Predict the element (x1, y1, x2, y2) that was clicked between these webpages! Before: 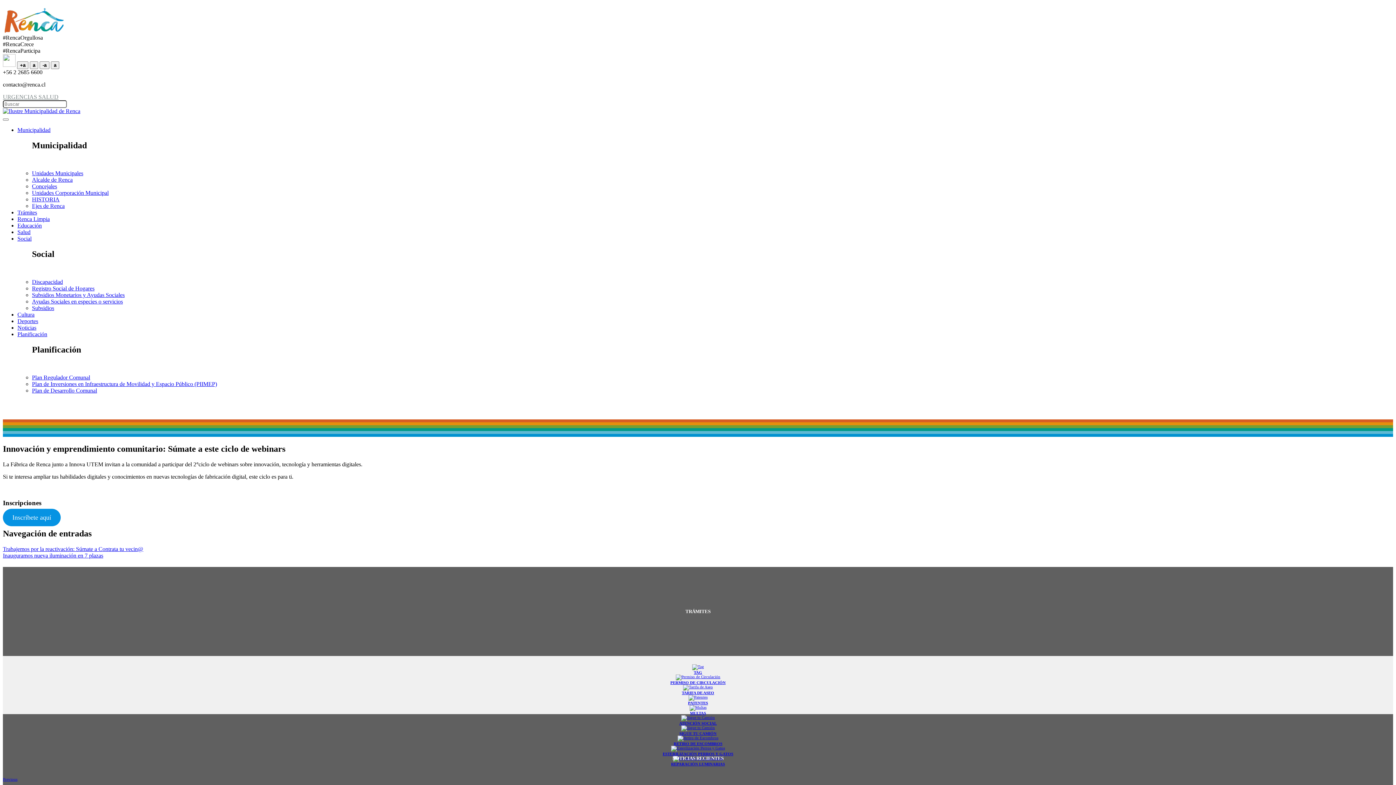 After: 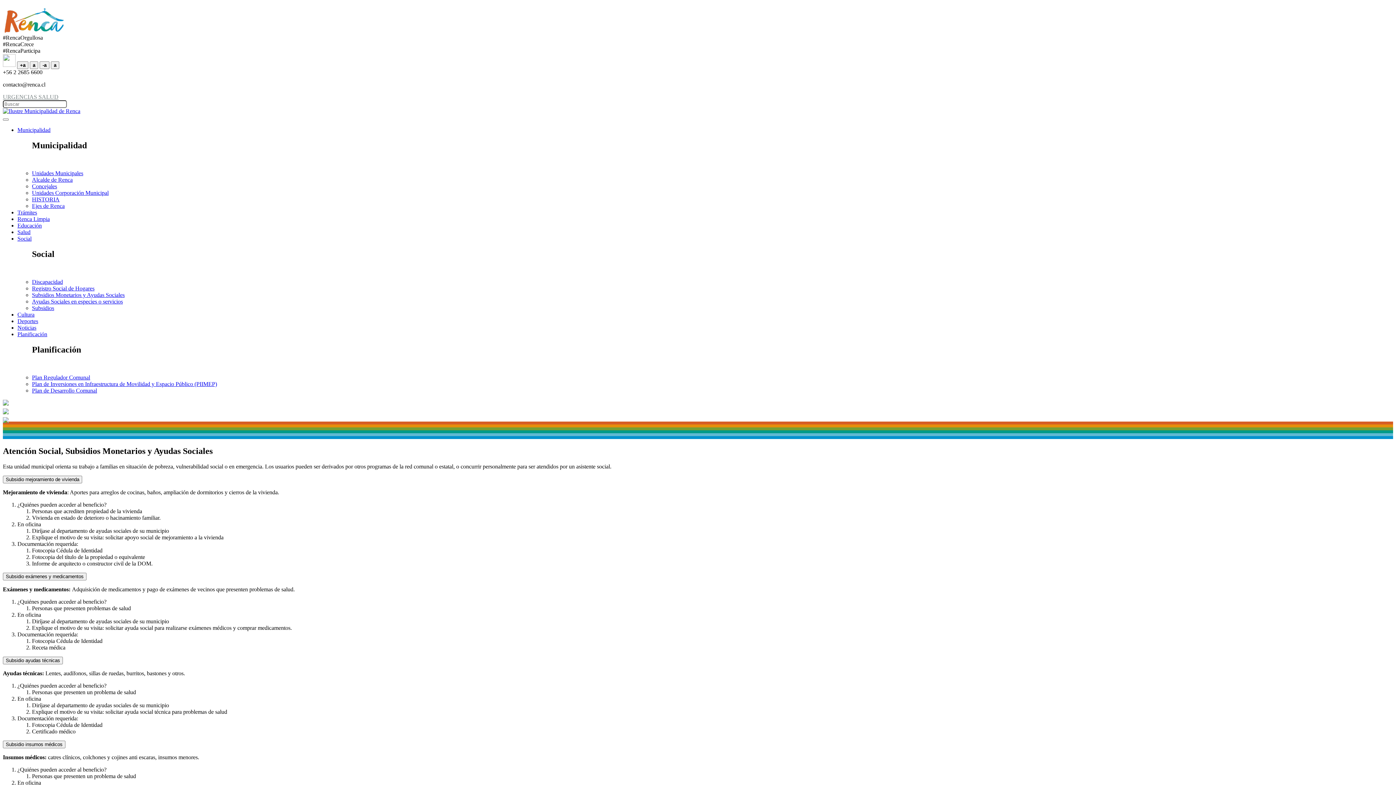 Action: label: Subsidios Monetarios y Ayudas Sociales bbox: (32, 291, 124, 298)